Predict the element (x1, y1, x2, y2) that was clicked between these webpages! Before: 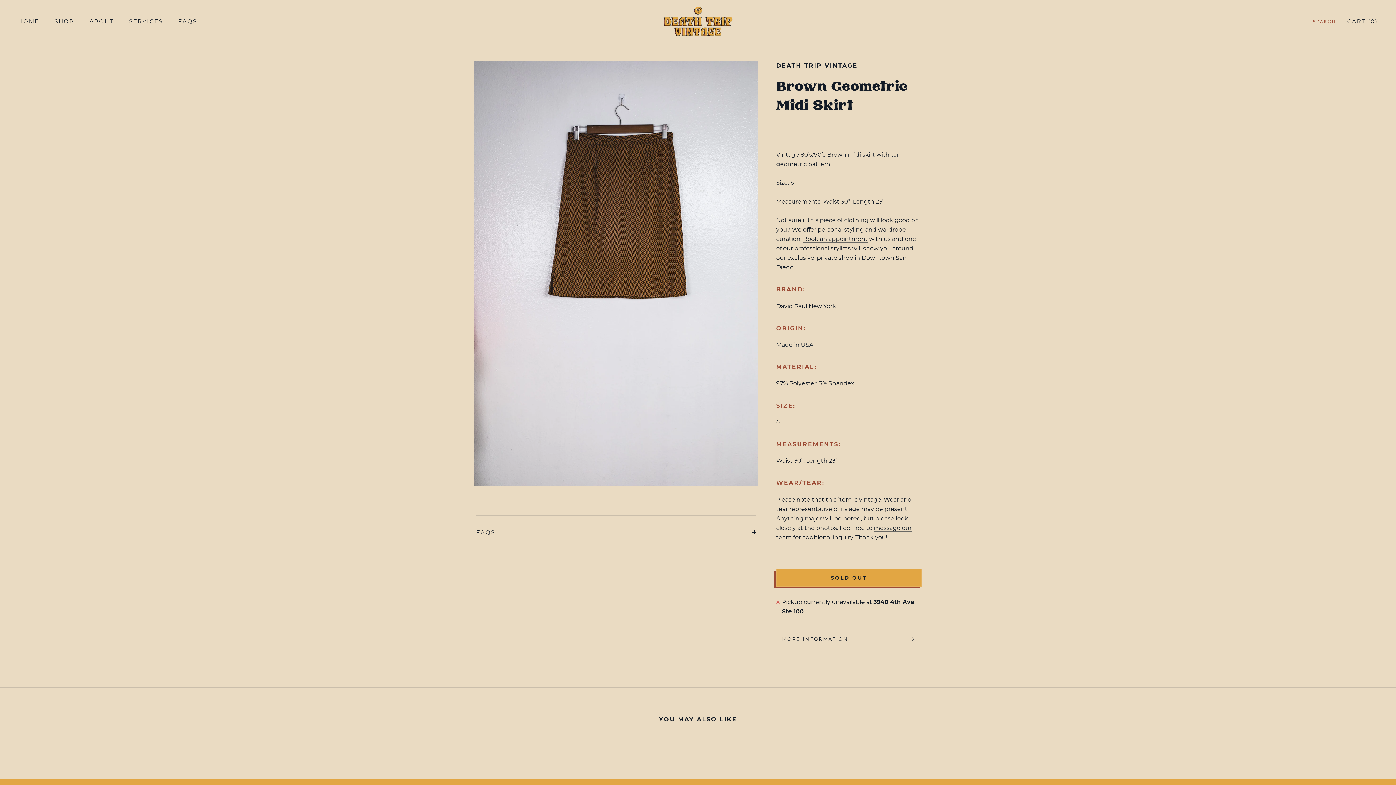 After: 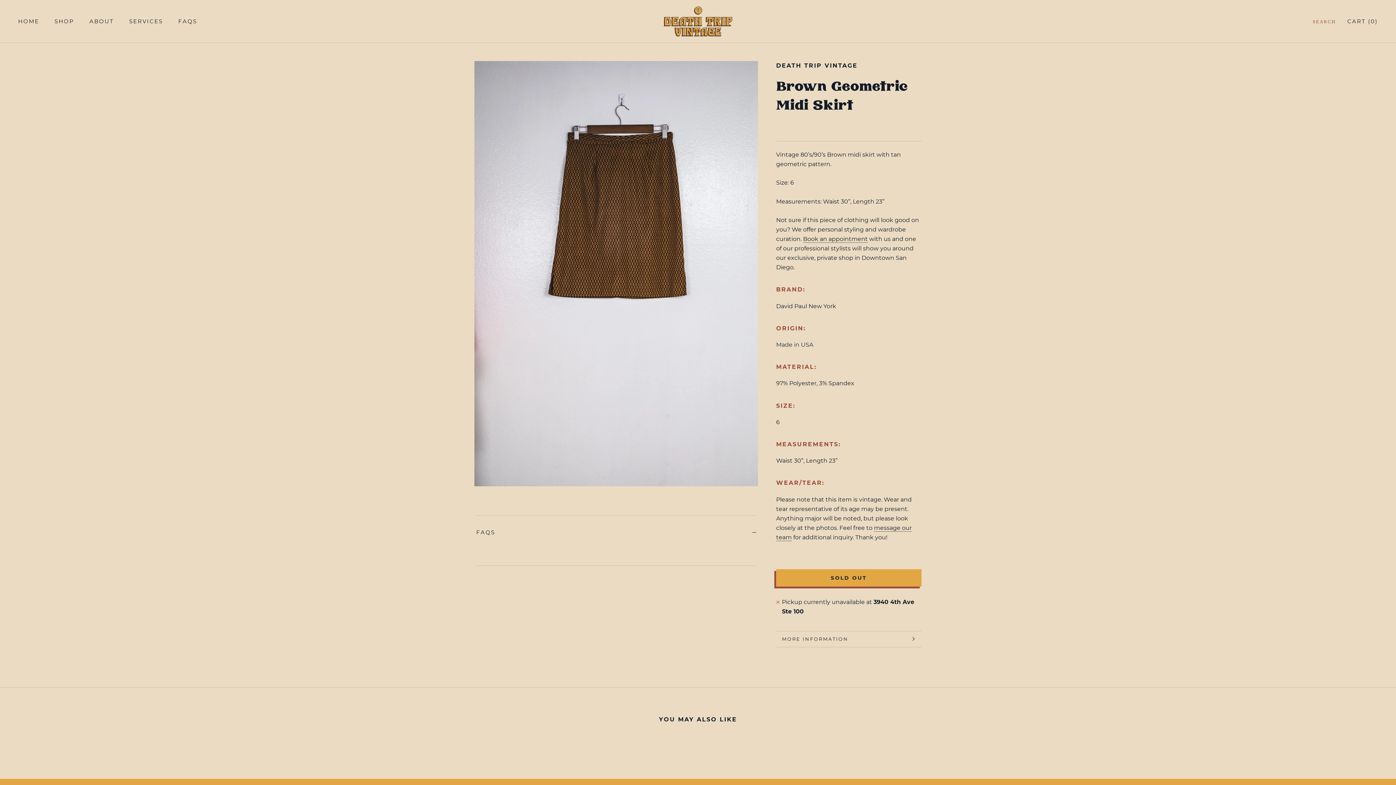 Action: bbox: (476, 515, 756, 549) label: FAQS